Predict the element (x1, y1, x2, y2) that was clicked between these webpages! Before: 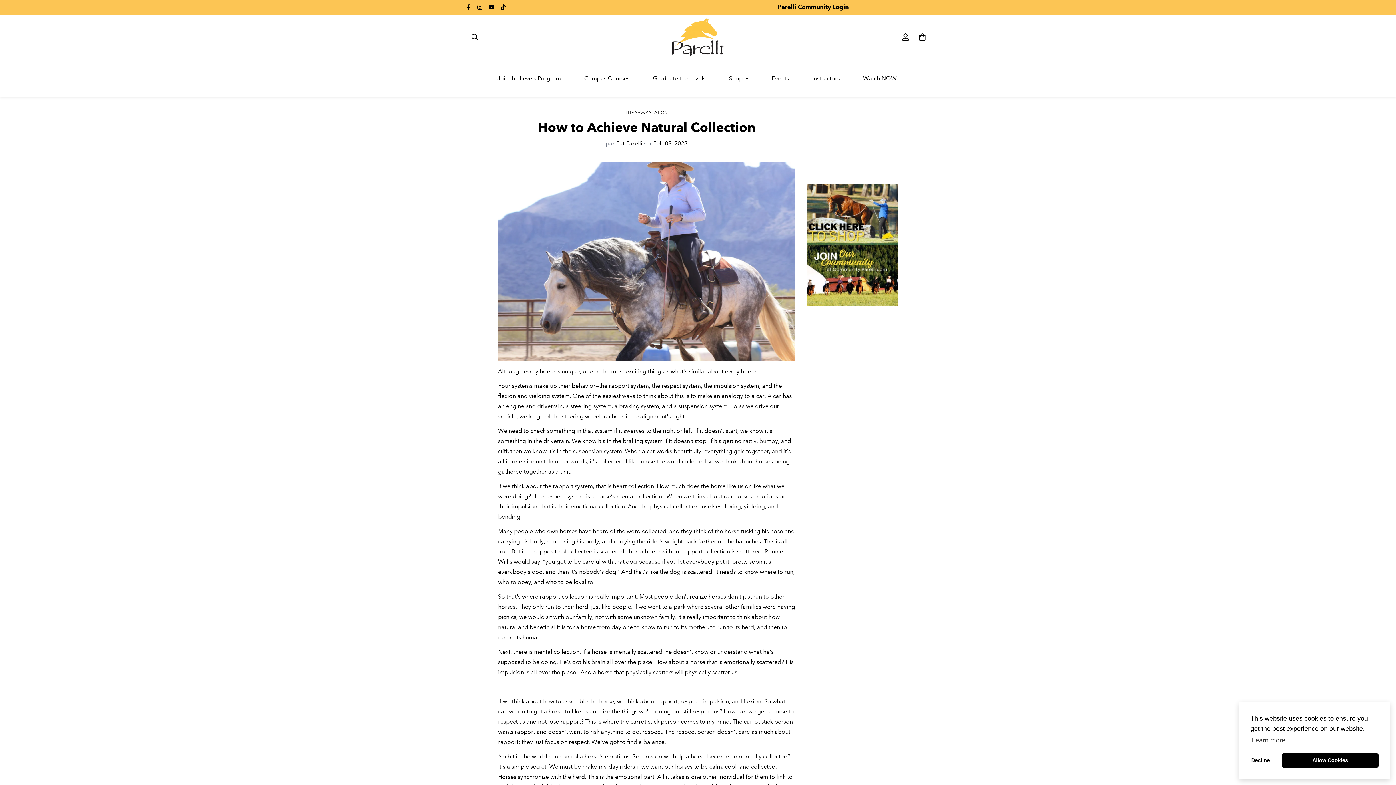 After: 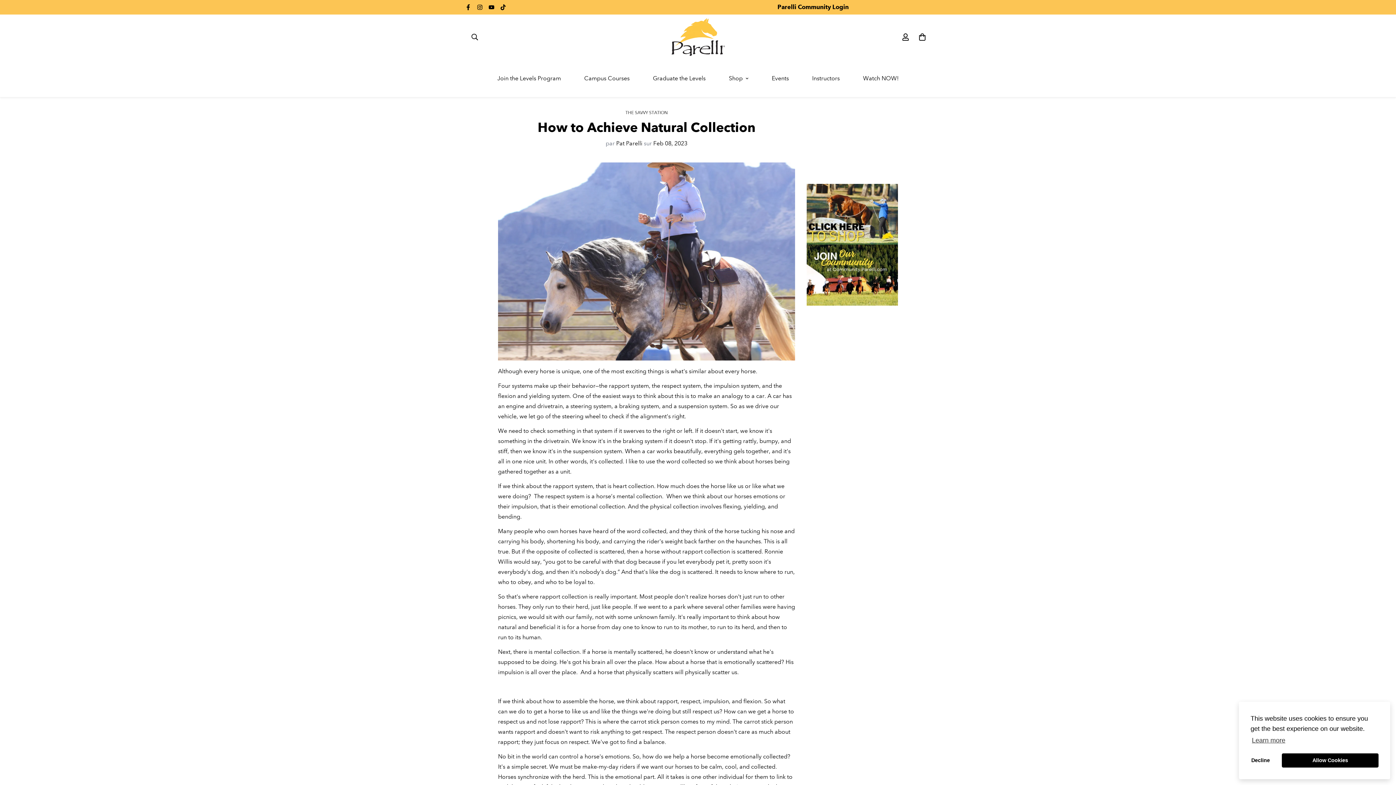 Action: bbox: (806, 184, 898, 244)